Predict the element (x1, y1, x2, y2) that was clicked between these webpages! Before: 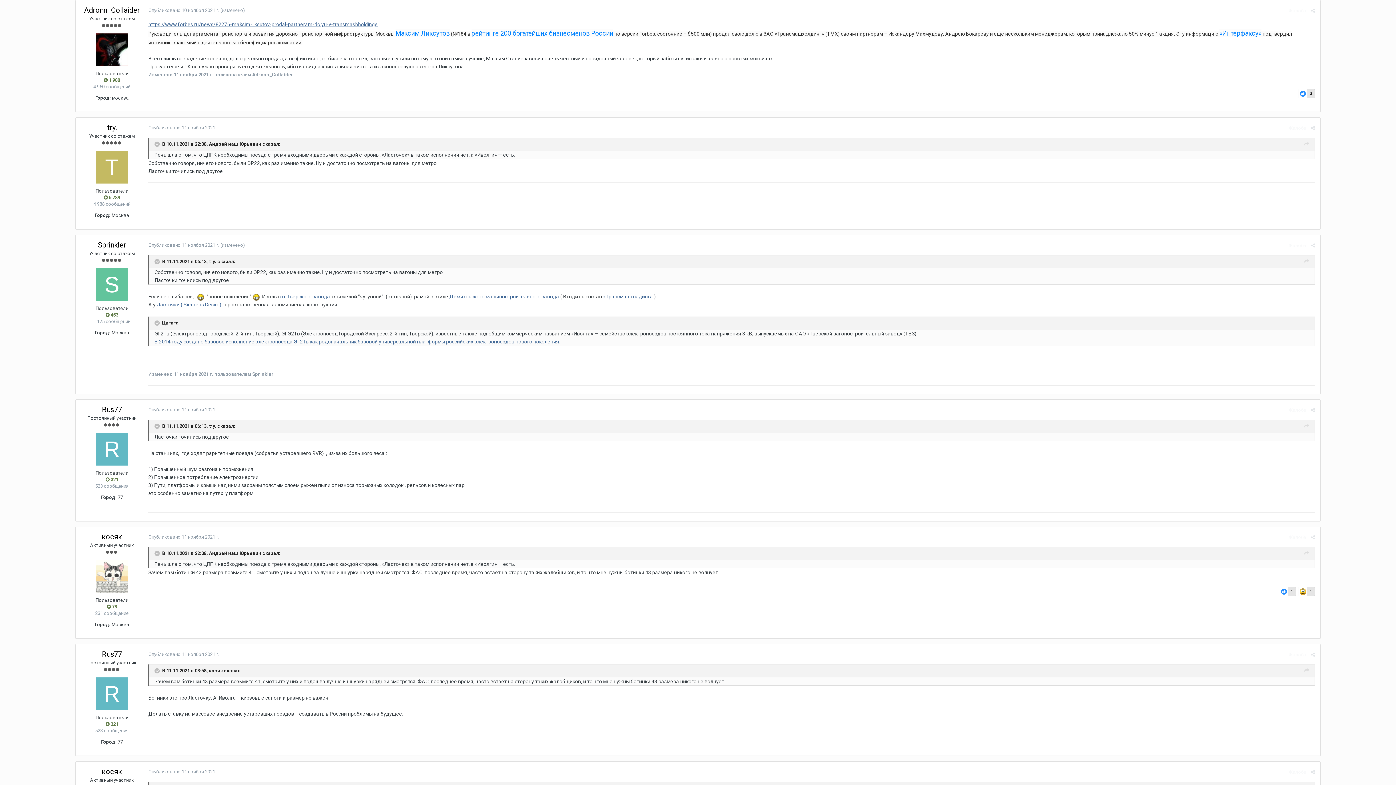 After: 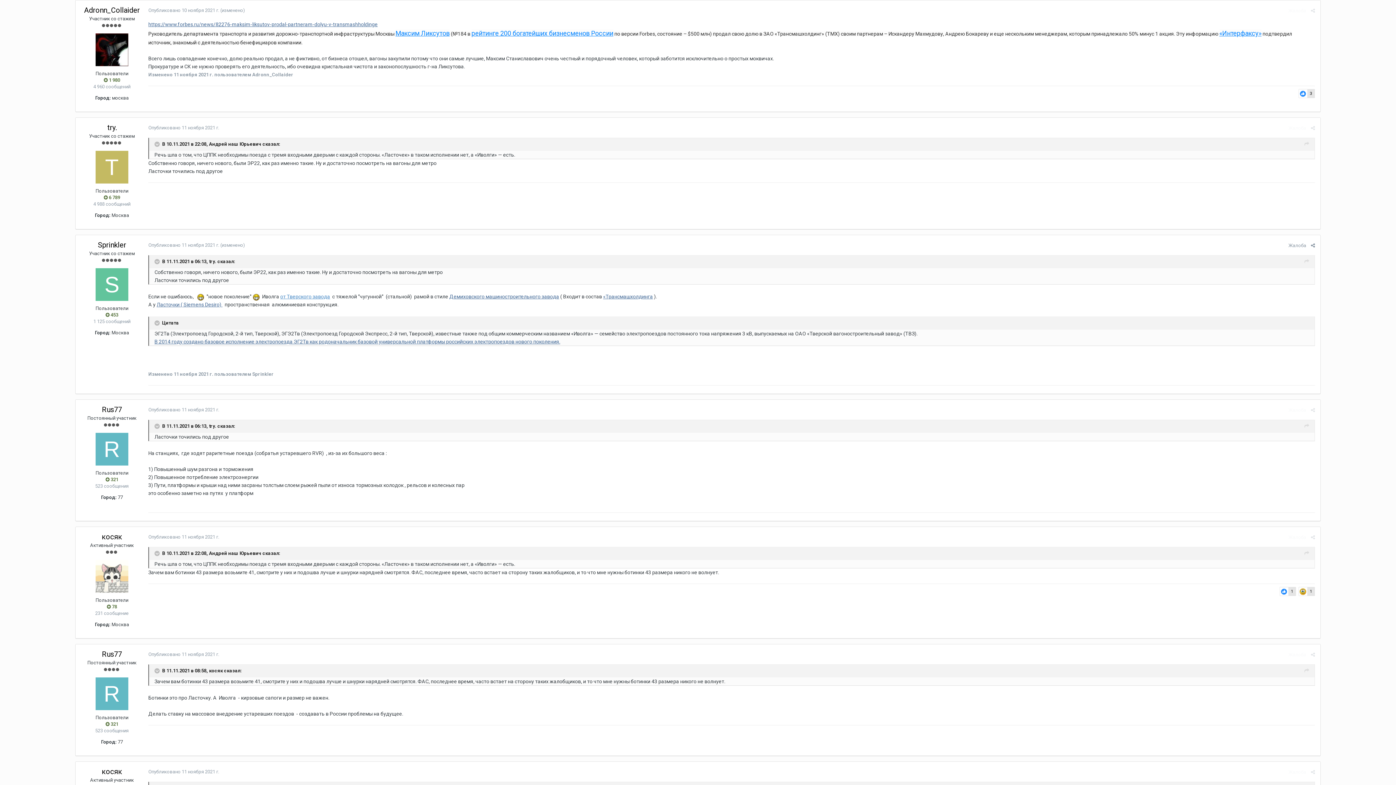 Action: bbox: (280, 293, 330, 299) label: от Тверского завода